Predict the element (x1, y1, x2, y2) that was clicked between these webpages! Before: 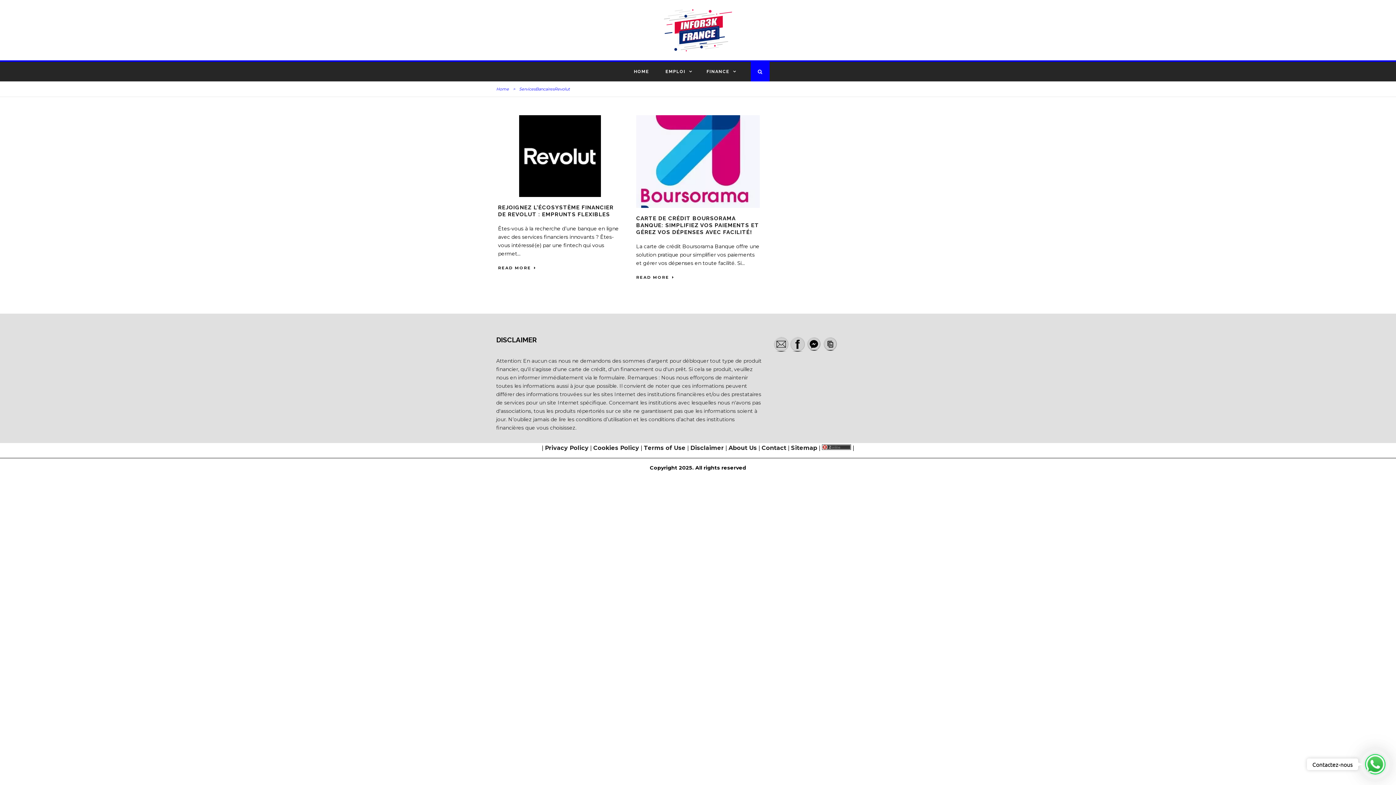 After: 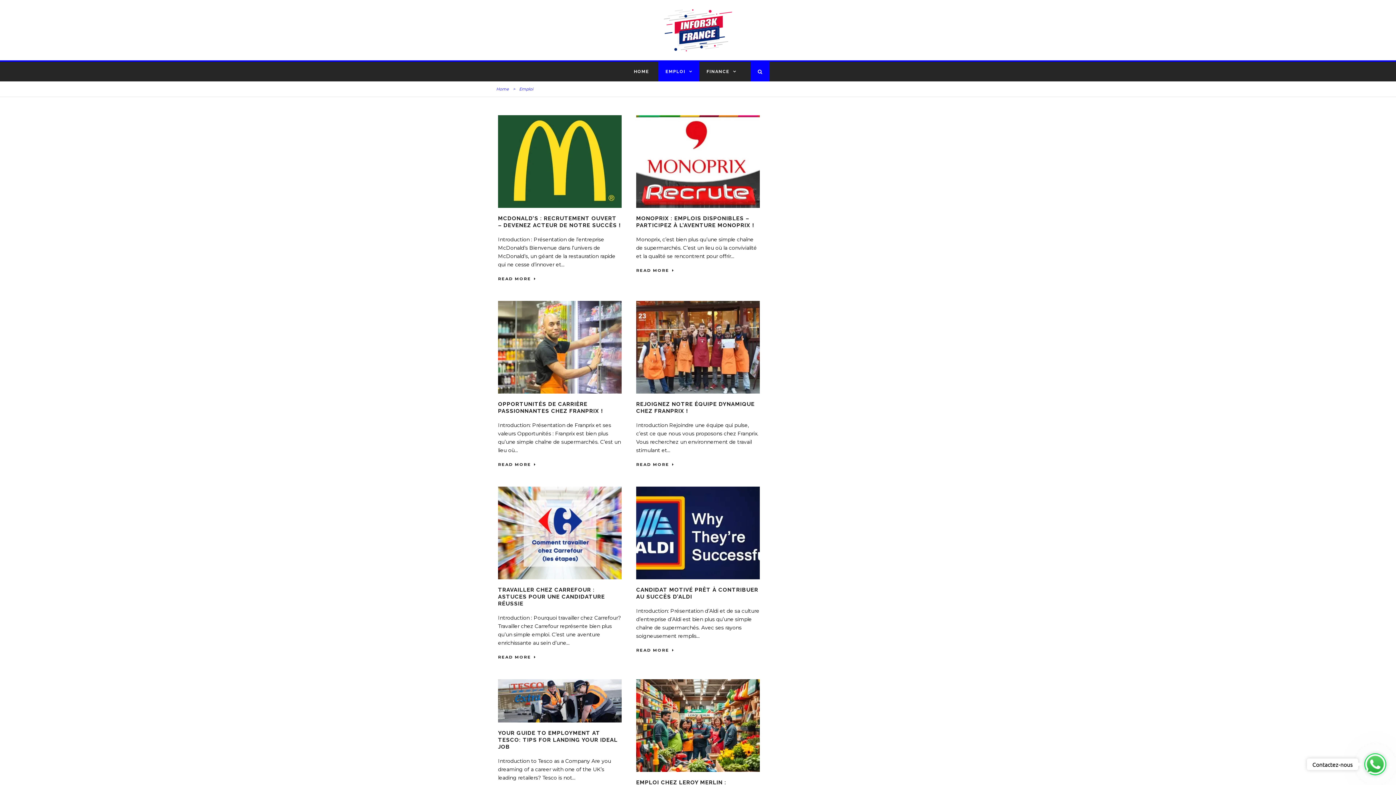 Action: bbox: (658, 61, 699, 81) label: EMPLOI